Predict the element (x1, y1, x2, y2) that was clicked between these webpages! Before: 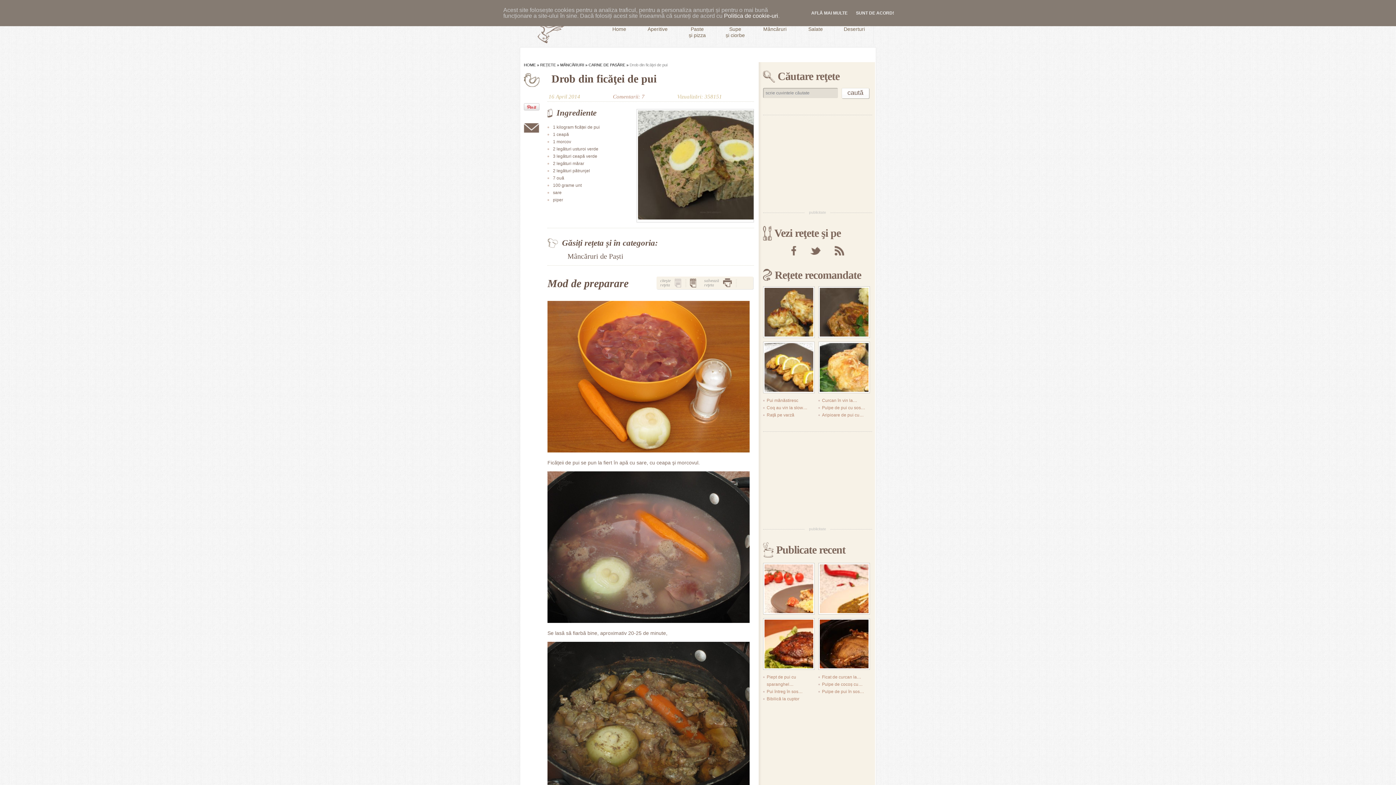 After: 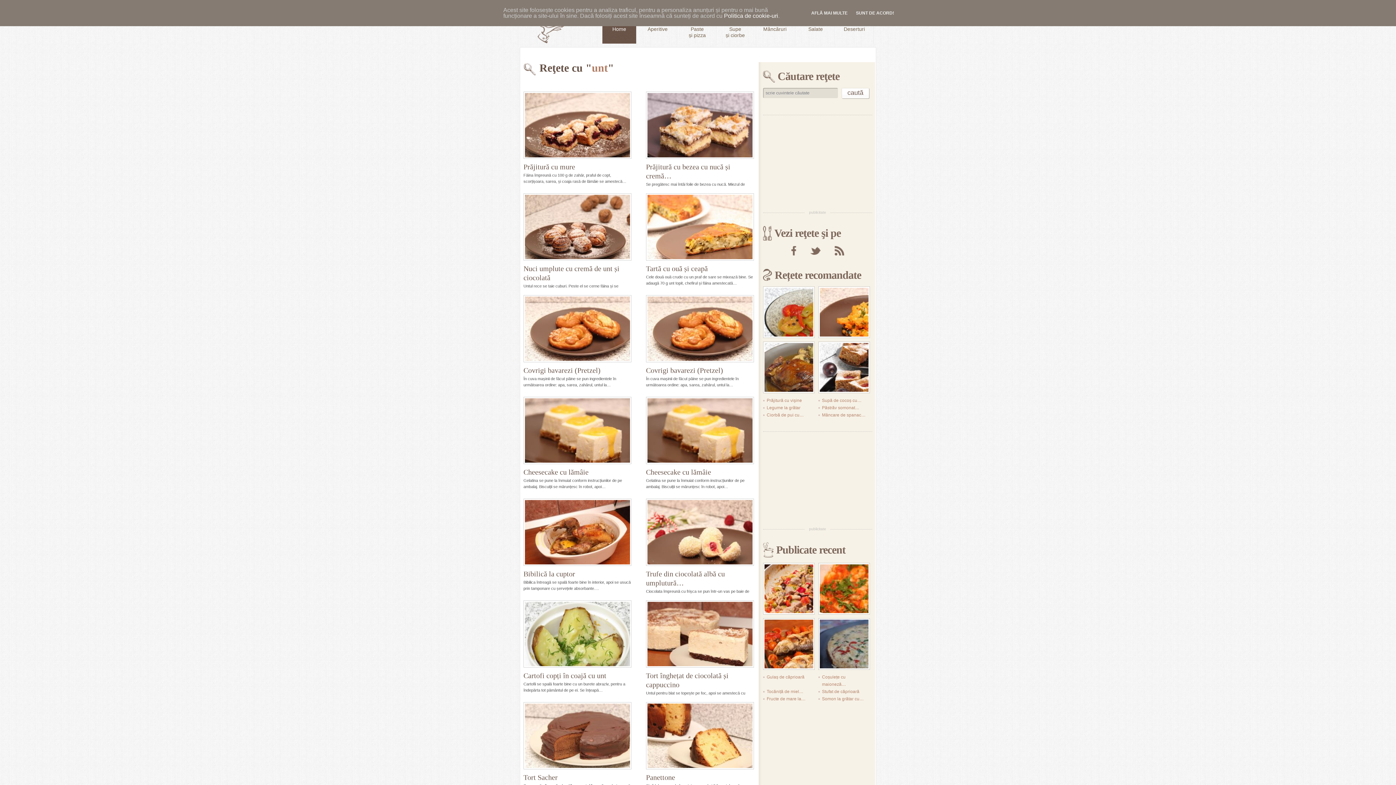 Action: bbox: (553, 182, 581, 187) label: 100 grame unt